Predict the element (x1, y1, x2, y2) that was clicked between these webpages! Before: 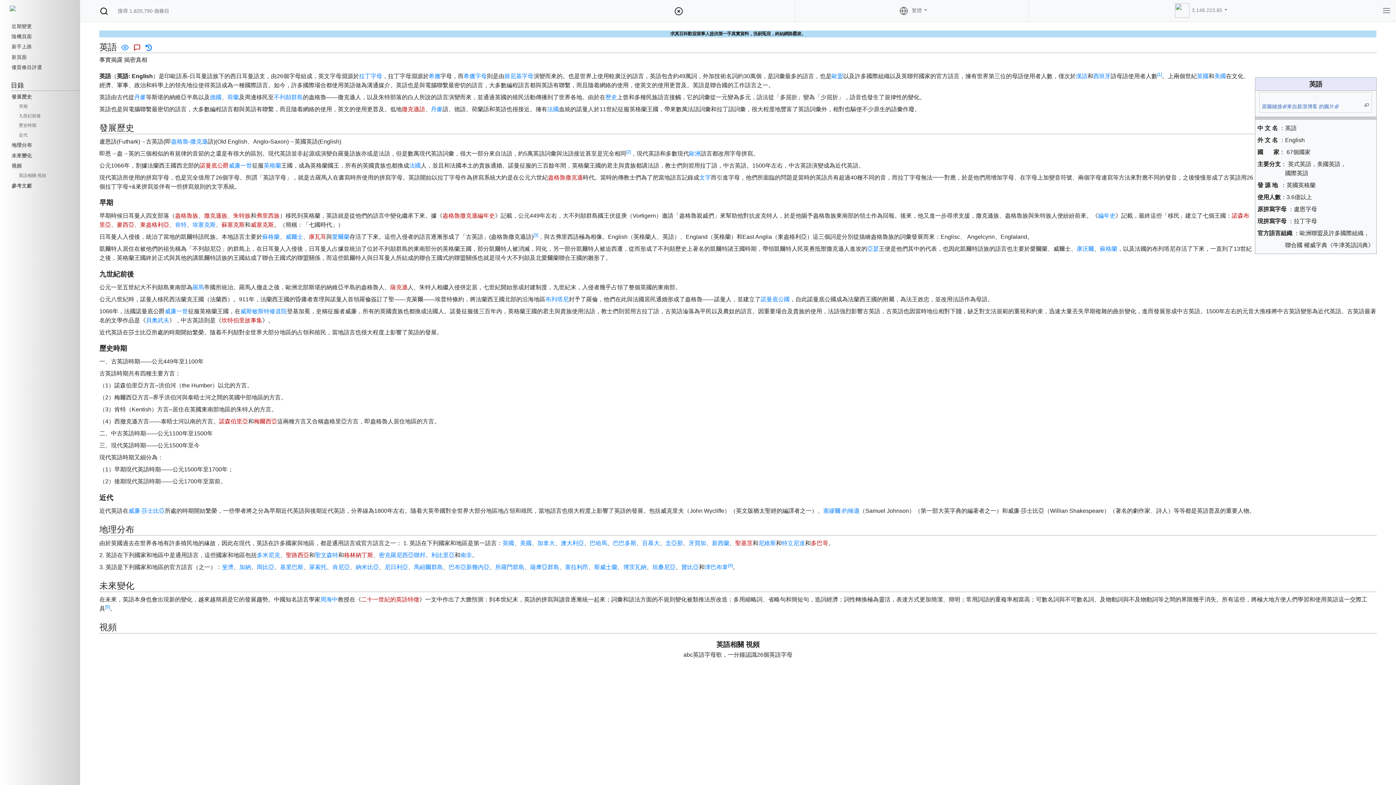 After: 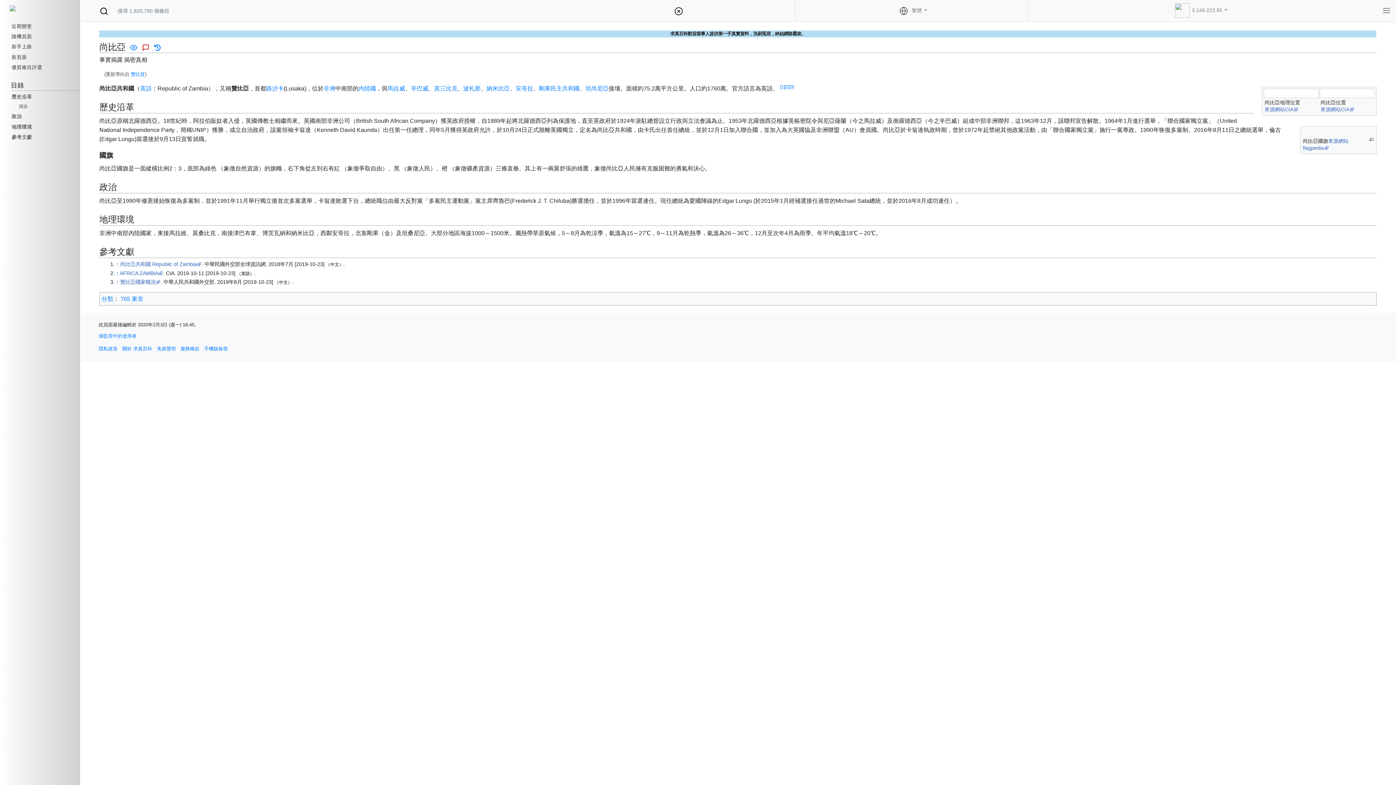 Action: label: 贊比亞 bbox: (681, 564, 699, 570)